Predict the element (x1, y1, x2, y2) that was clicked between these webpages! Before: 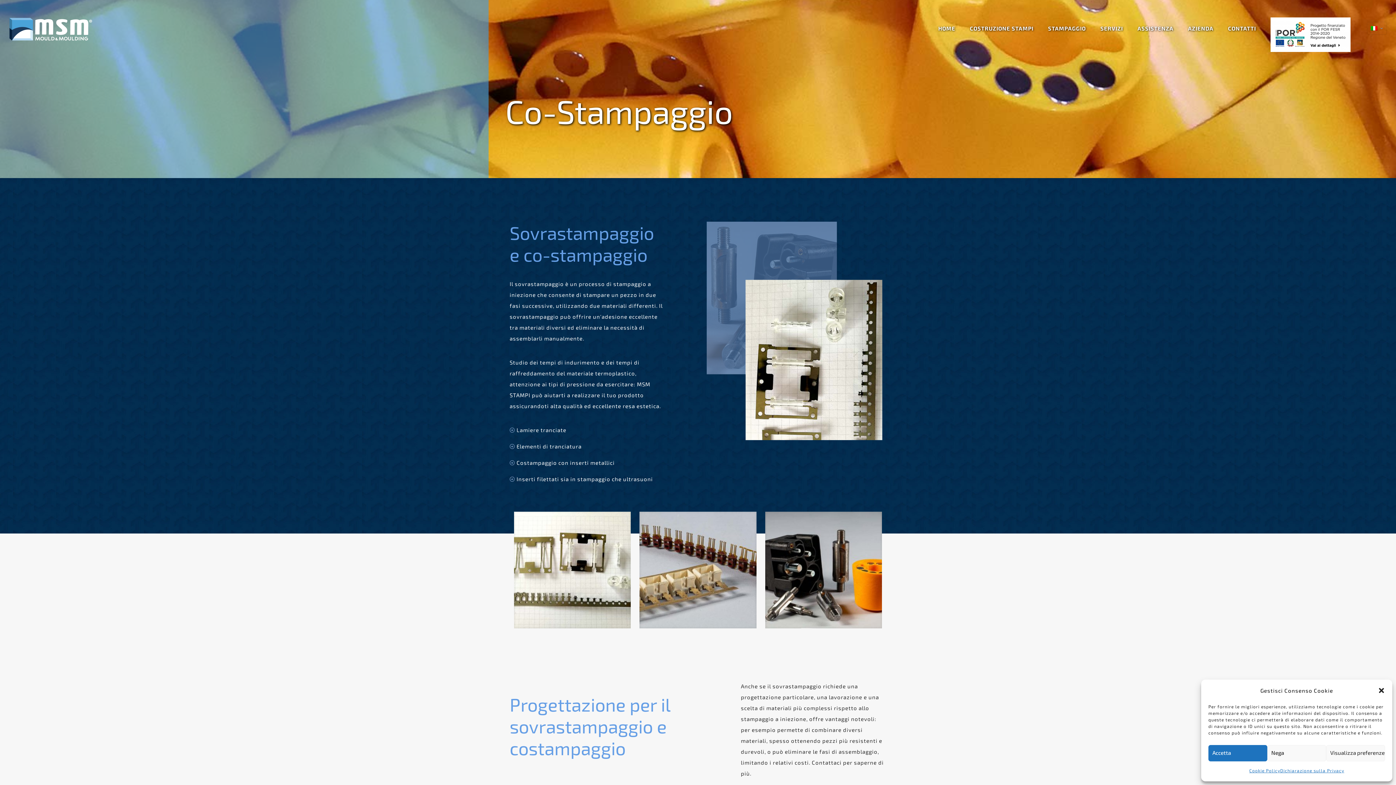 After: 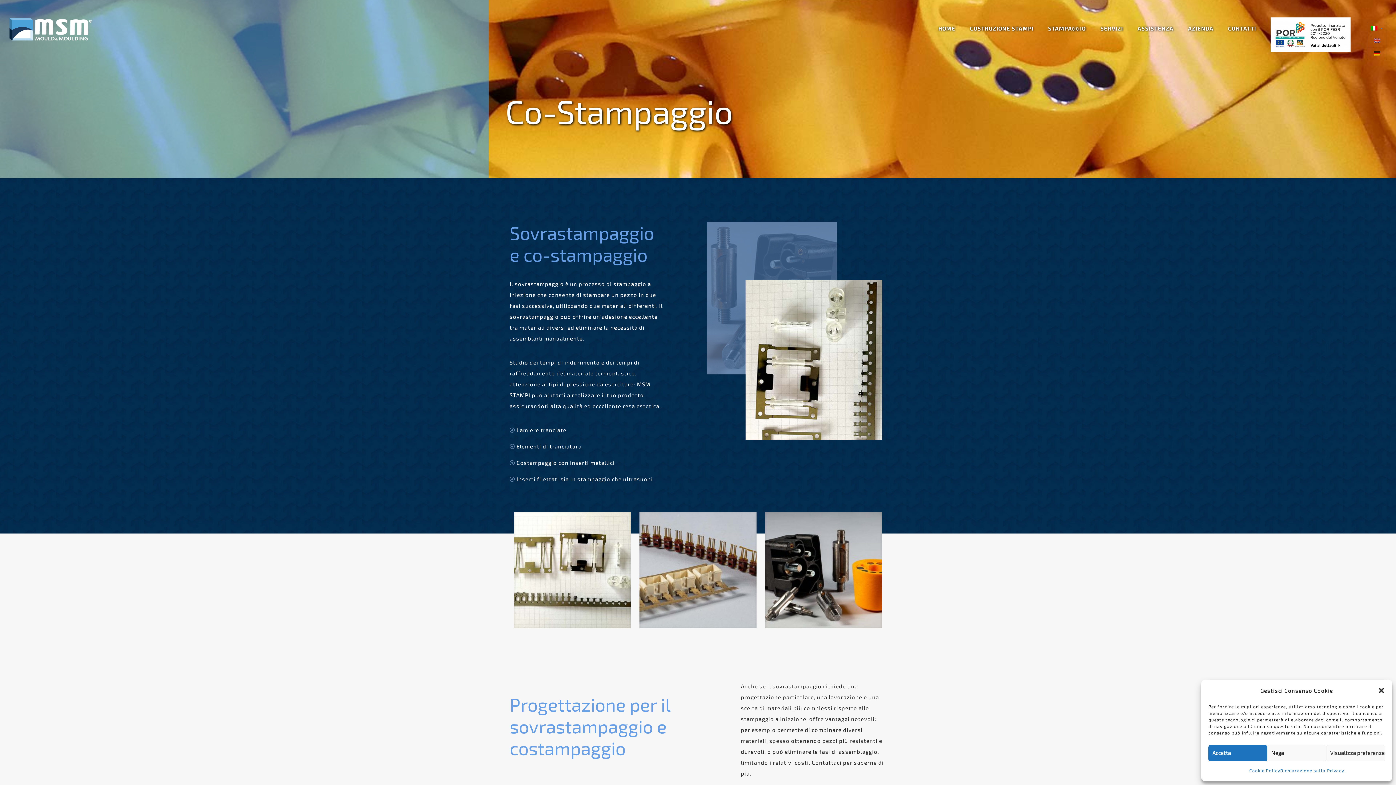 Action: label: Language menu icon bbox: (1367, 21, 1387, 34)